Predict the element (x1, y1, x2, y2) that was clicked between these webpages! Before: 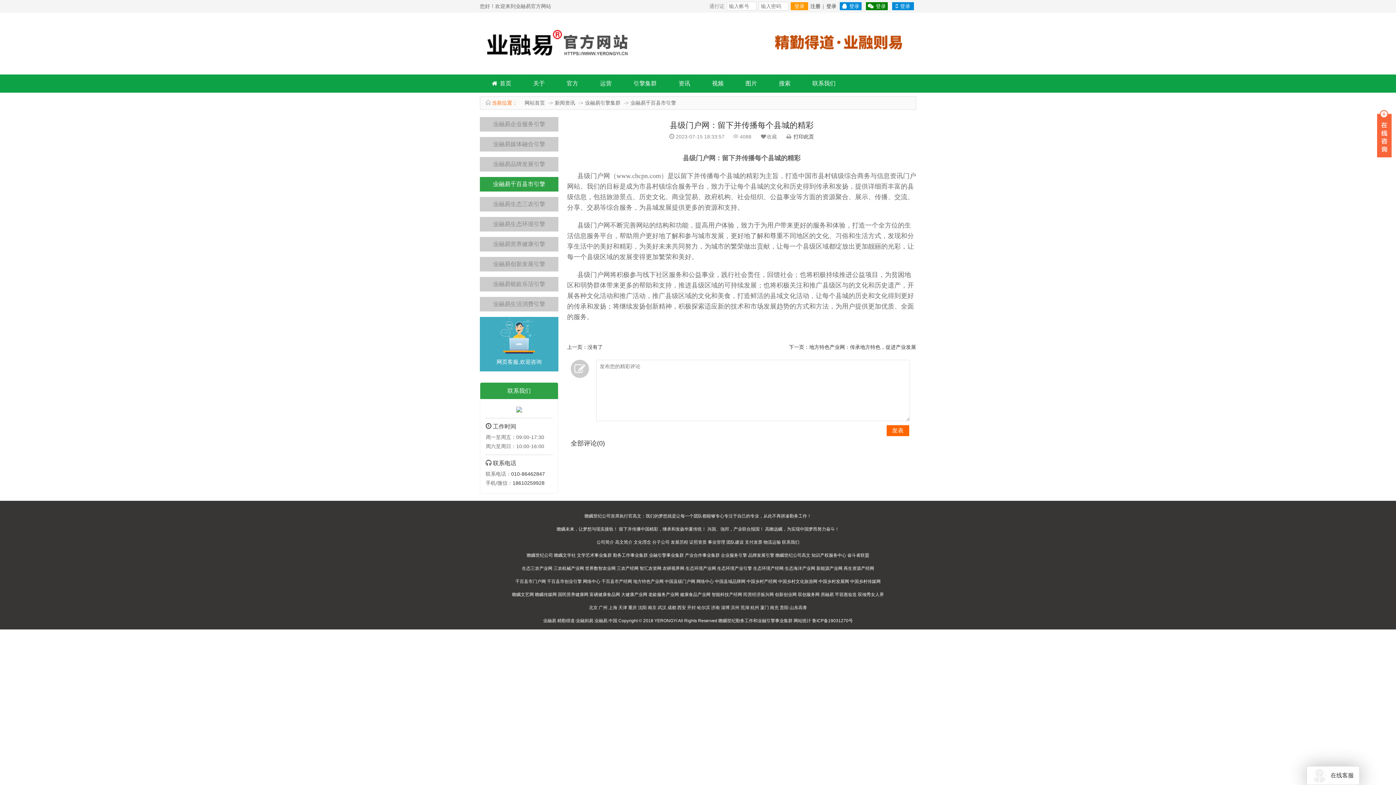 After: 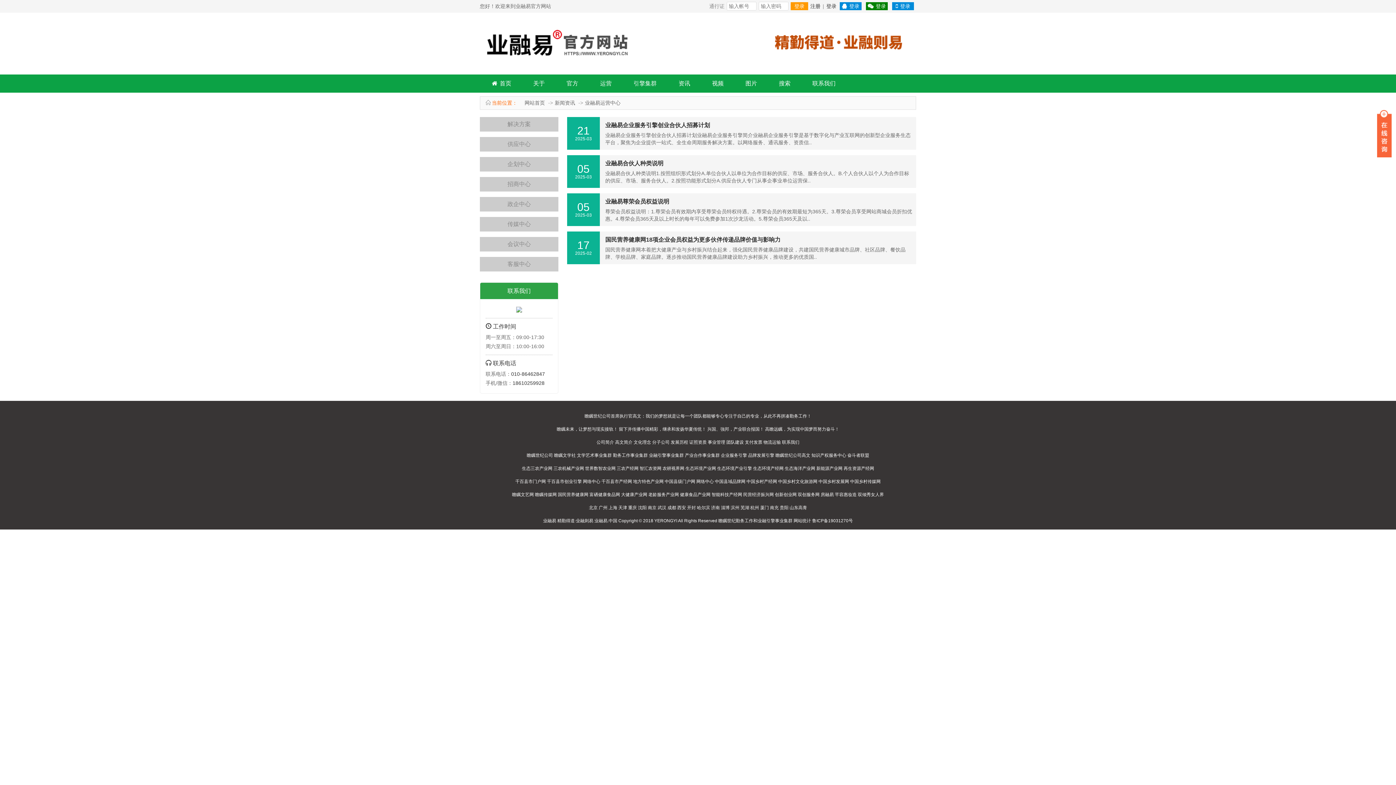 Action: bbox: (589, 74, 622, 92) label: 运营